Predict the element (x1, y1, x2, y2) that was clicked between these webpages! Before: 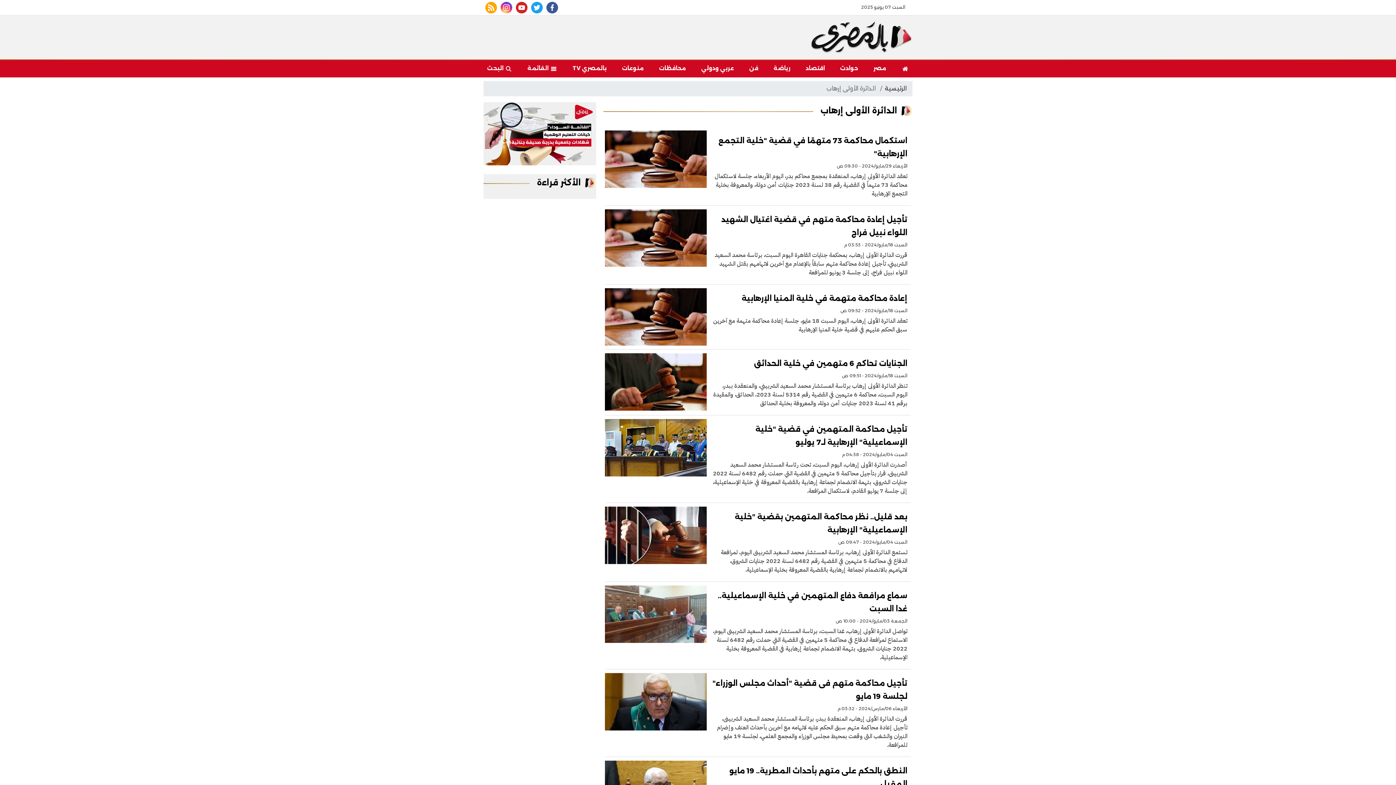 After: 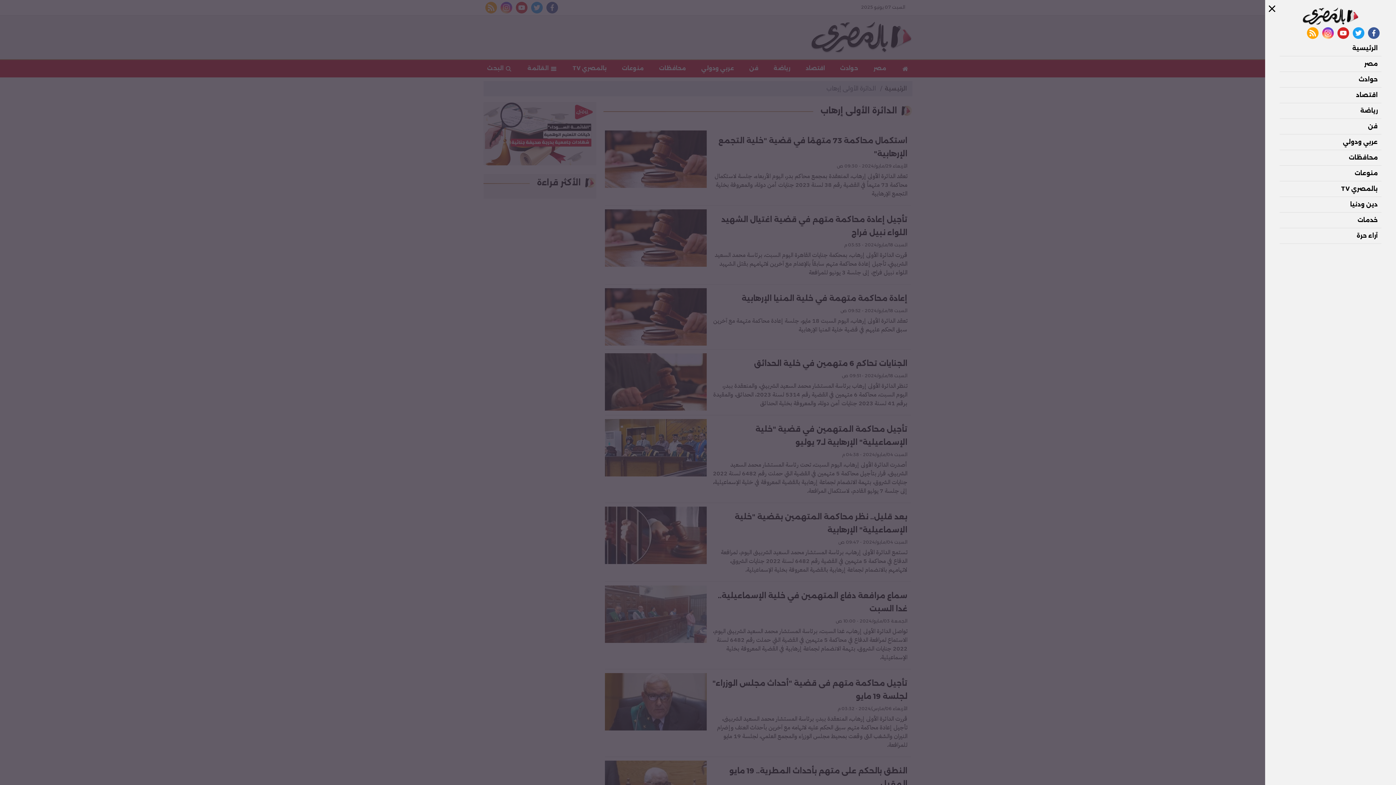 Action: bbox: (524, 59, 561, 77) label:  القائمة